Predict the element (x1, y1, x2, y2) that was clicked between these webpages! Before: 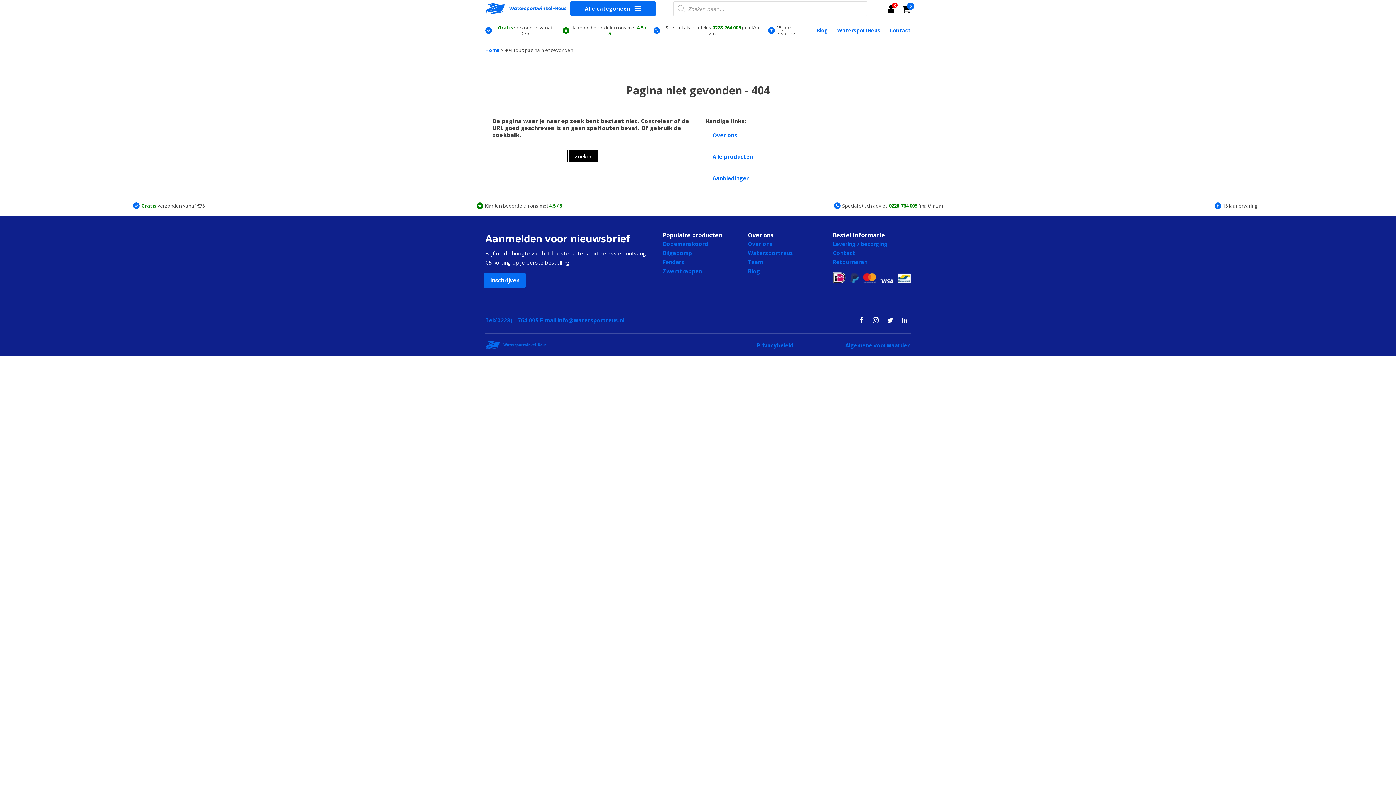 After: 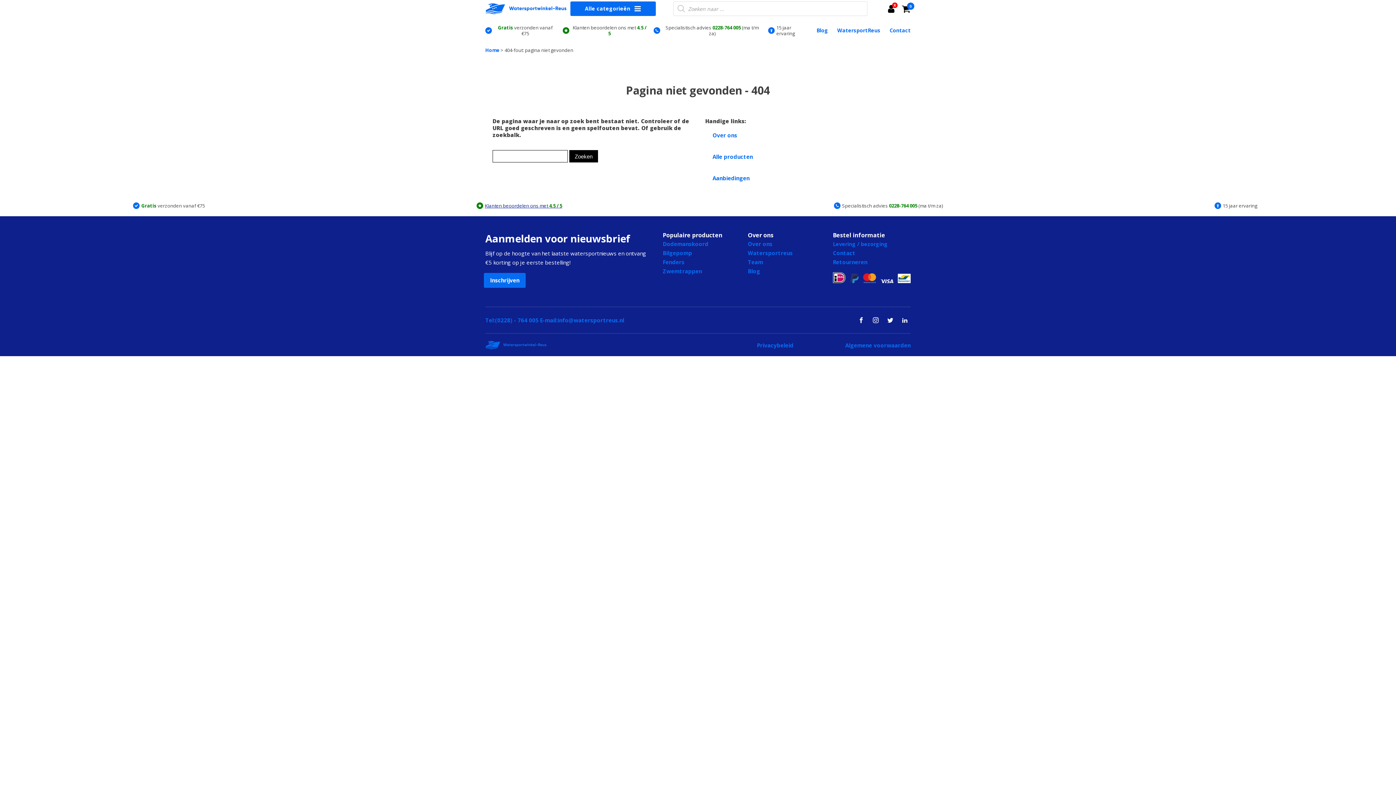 Action: label: Klanten beoordelen ons met 4.5 / 5 bbox: (476, 202, 568, 209)